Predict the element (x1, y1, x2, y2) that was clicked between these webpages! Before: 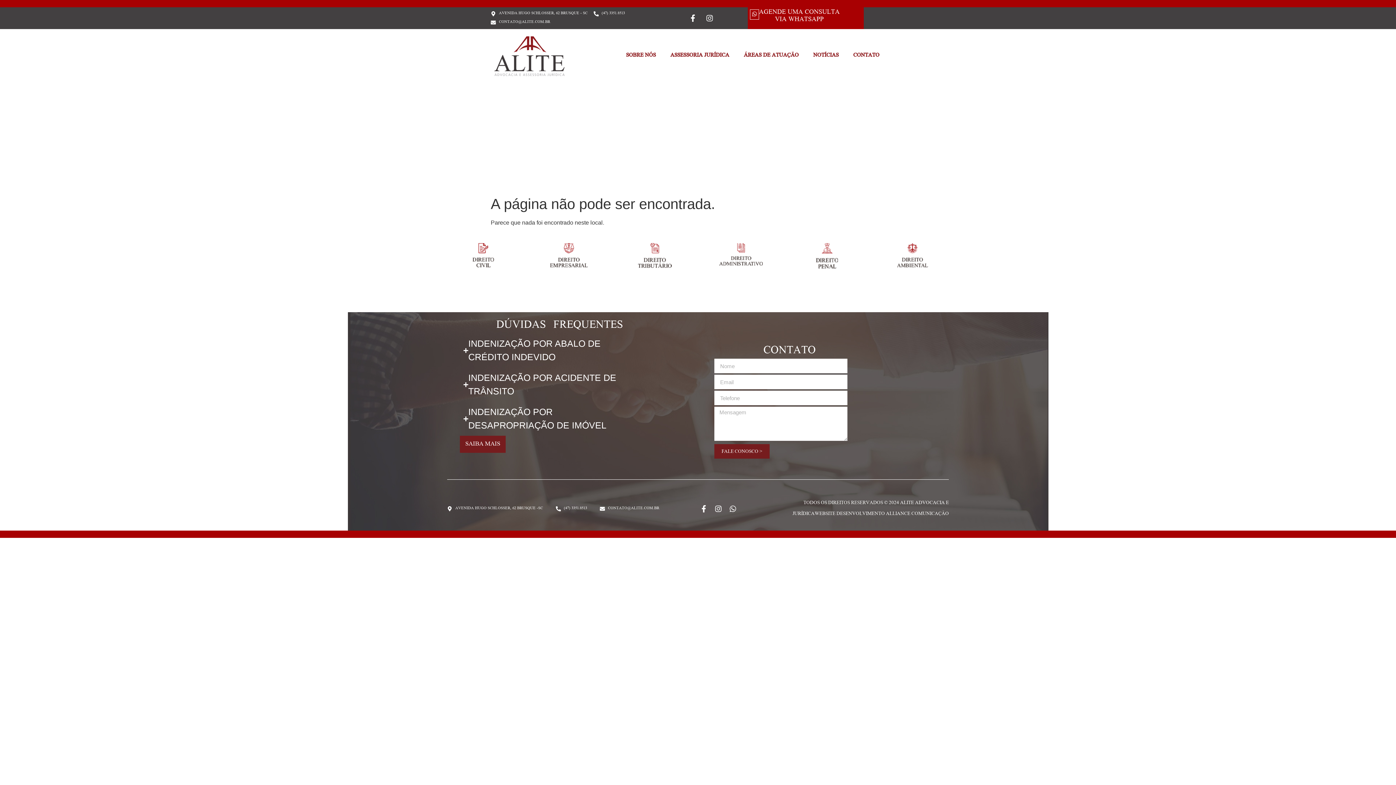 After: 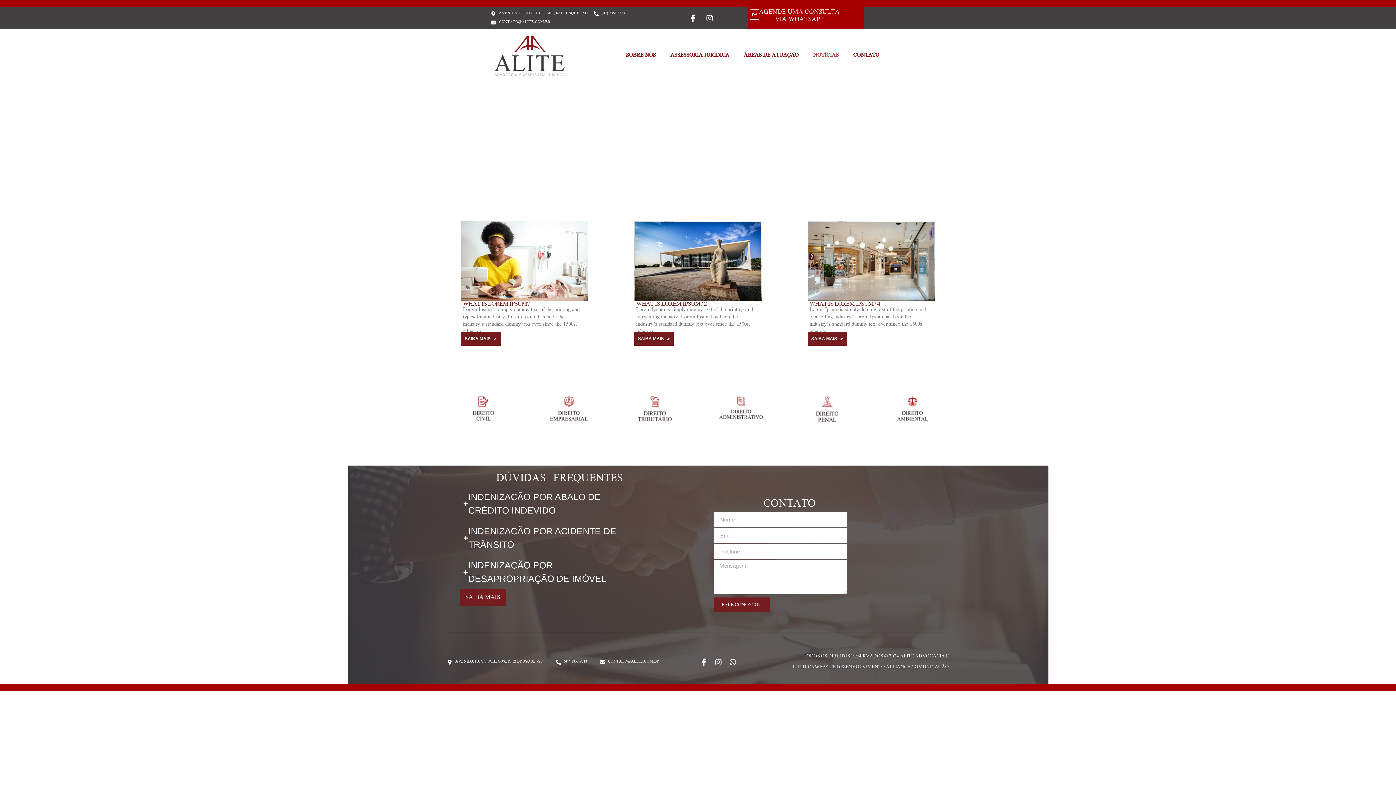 Action: bbox: (806, 47, 846, 64) label: NOTÍCIAS